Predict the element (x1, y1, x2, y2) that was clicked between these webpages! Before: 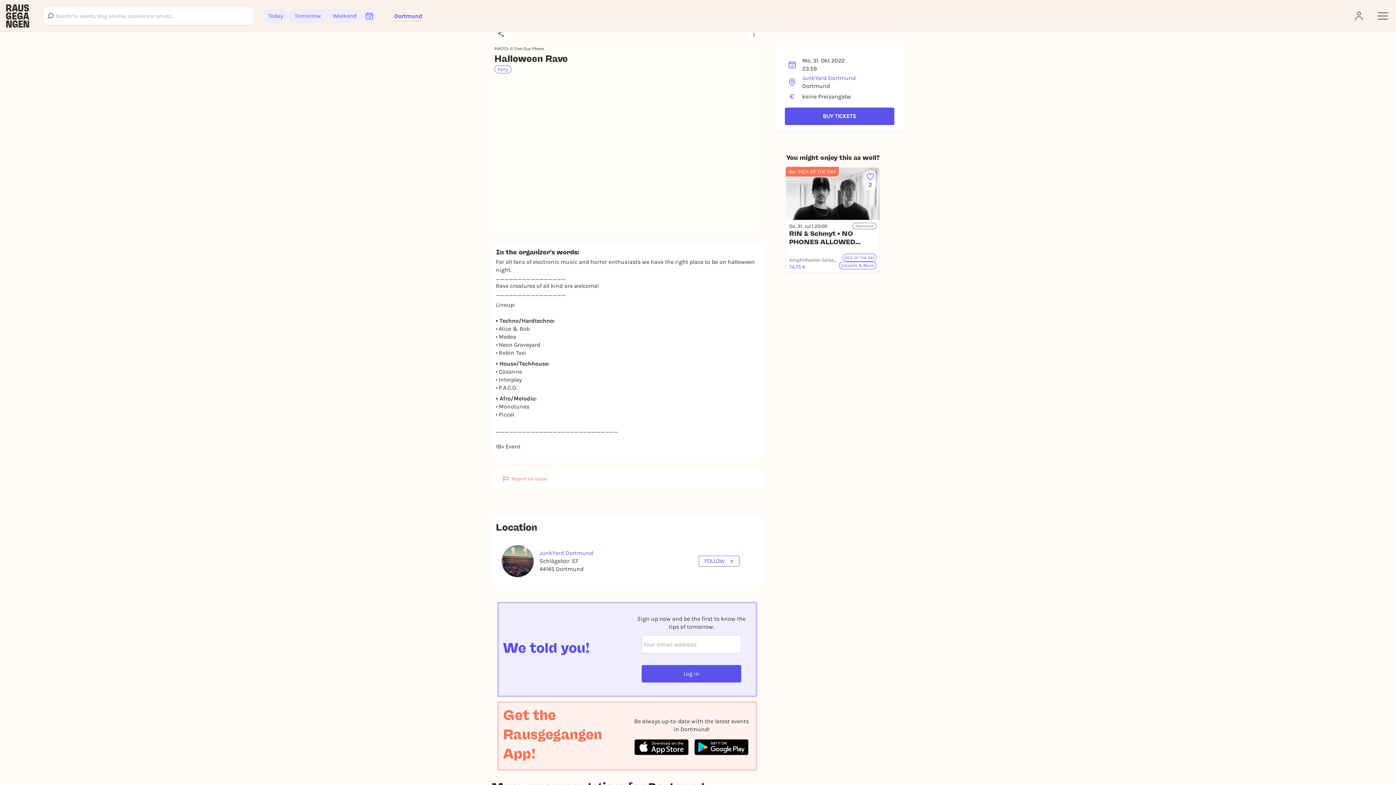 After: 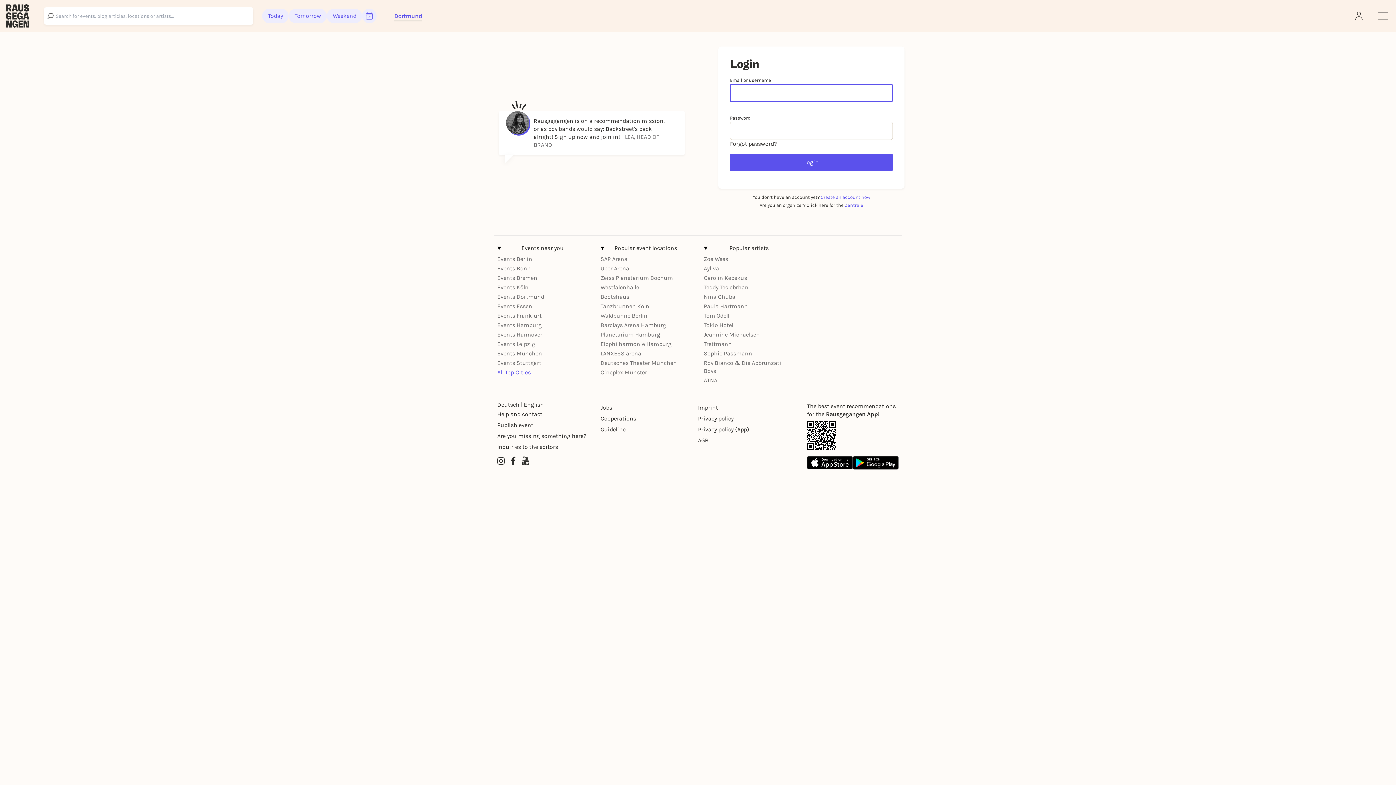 Action: bbox: (1355, 11, 1364, 20) label: Login